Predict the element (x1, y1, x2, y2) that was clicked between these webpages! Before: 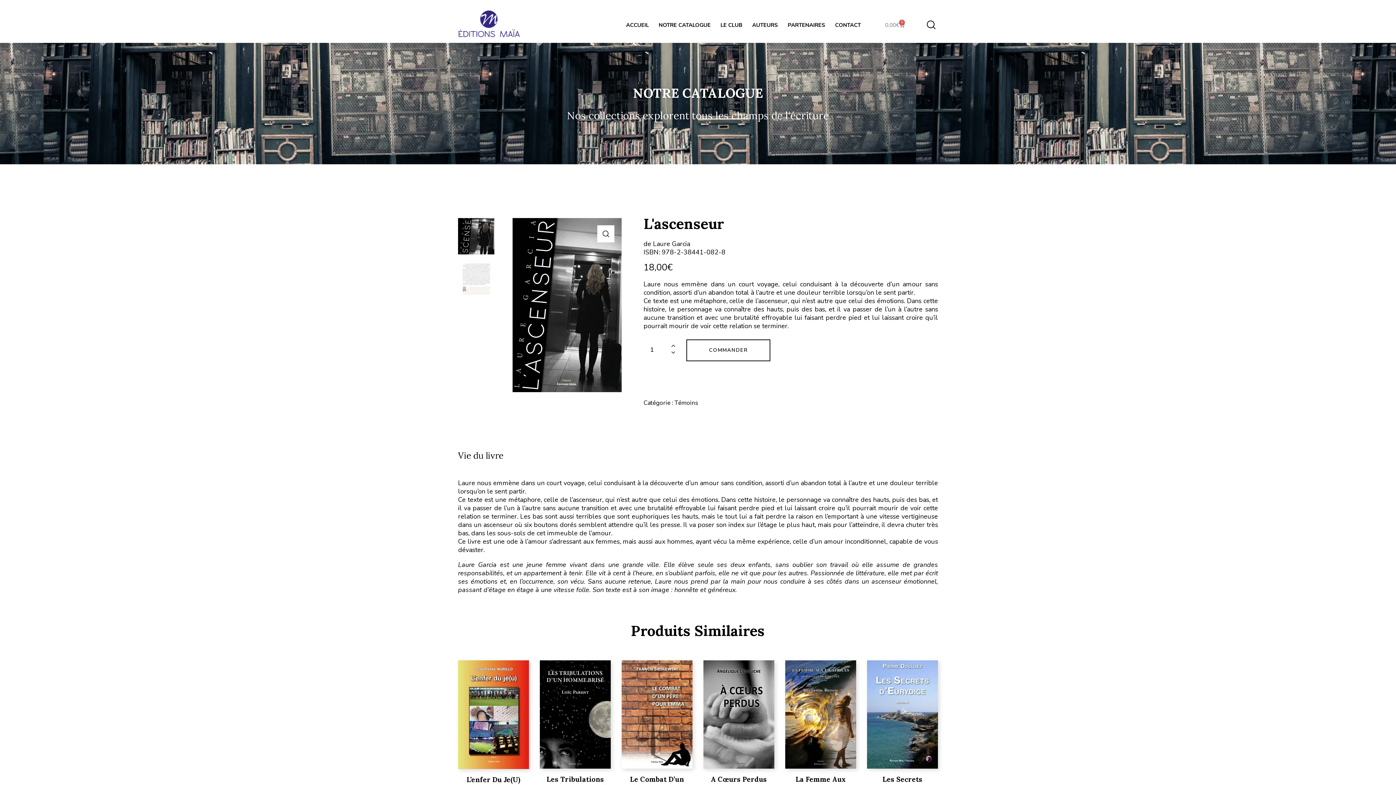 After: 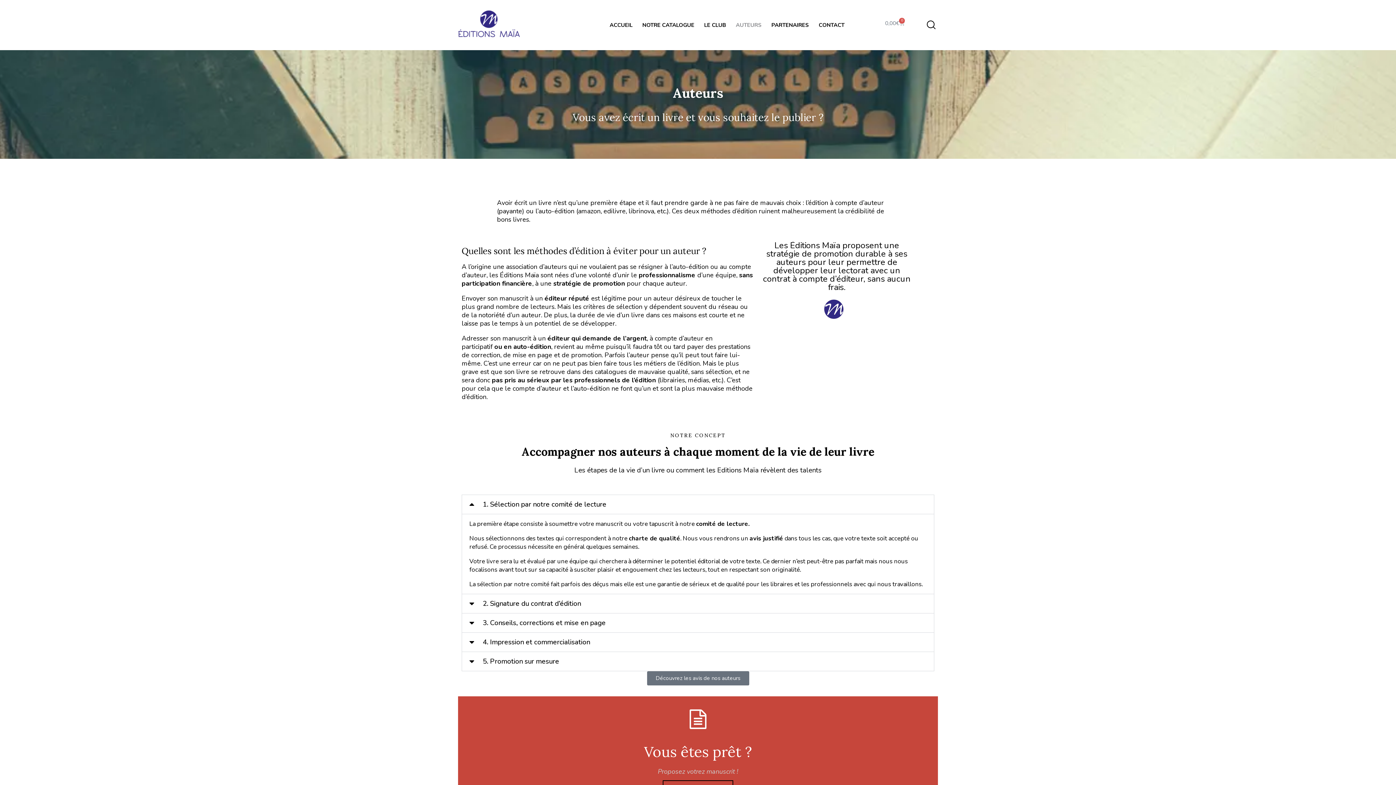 Action: label: AUTEURS bbox: (747, 18, 783, 31)